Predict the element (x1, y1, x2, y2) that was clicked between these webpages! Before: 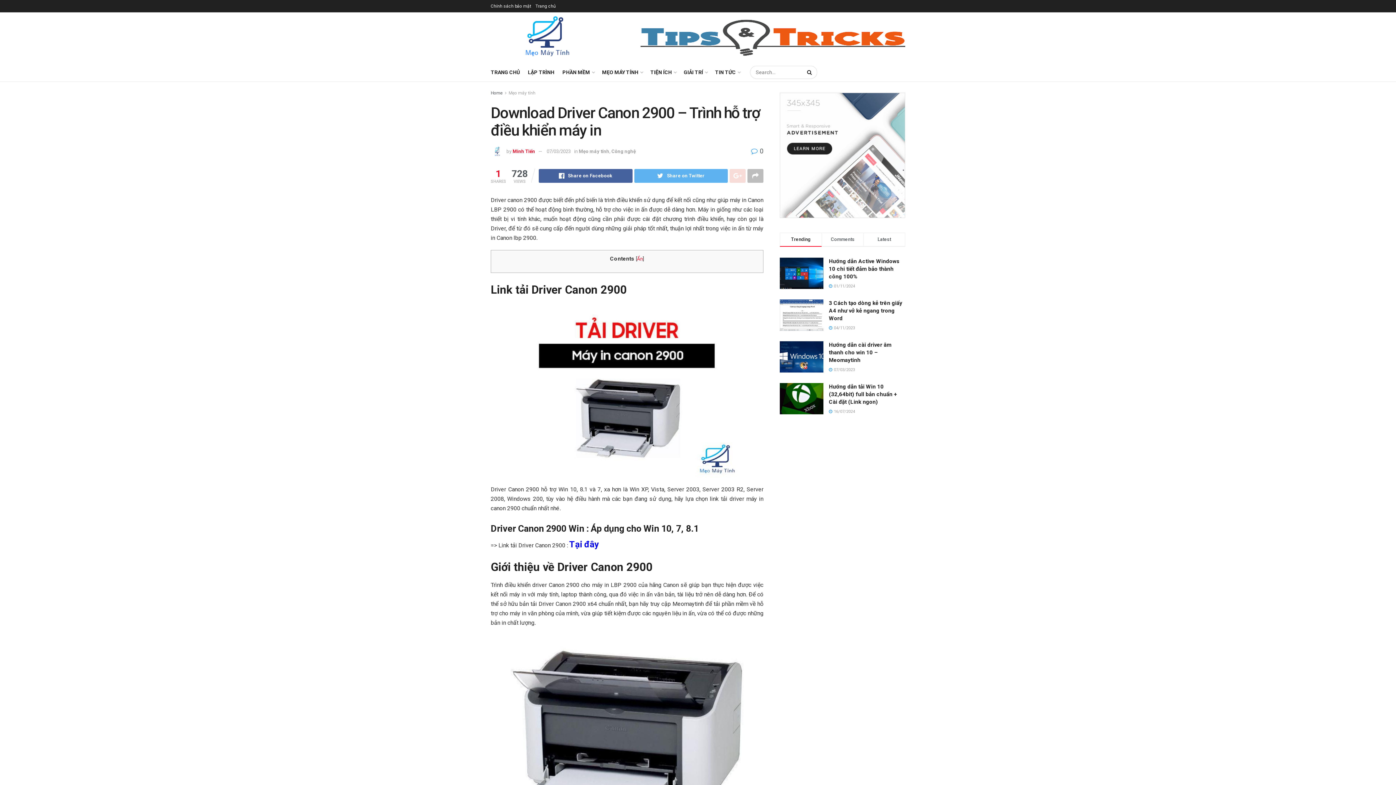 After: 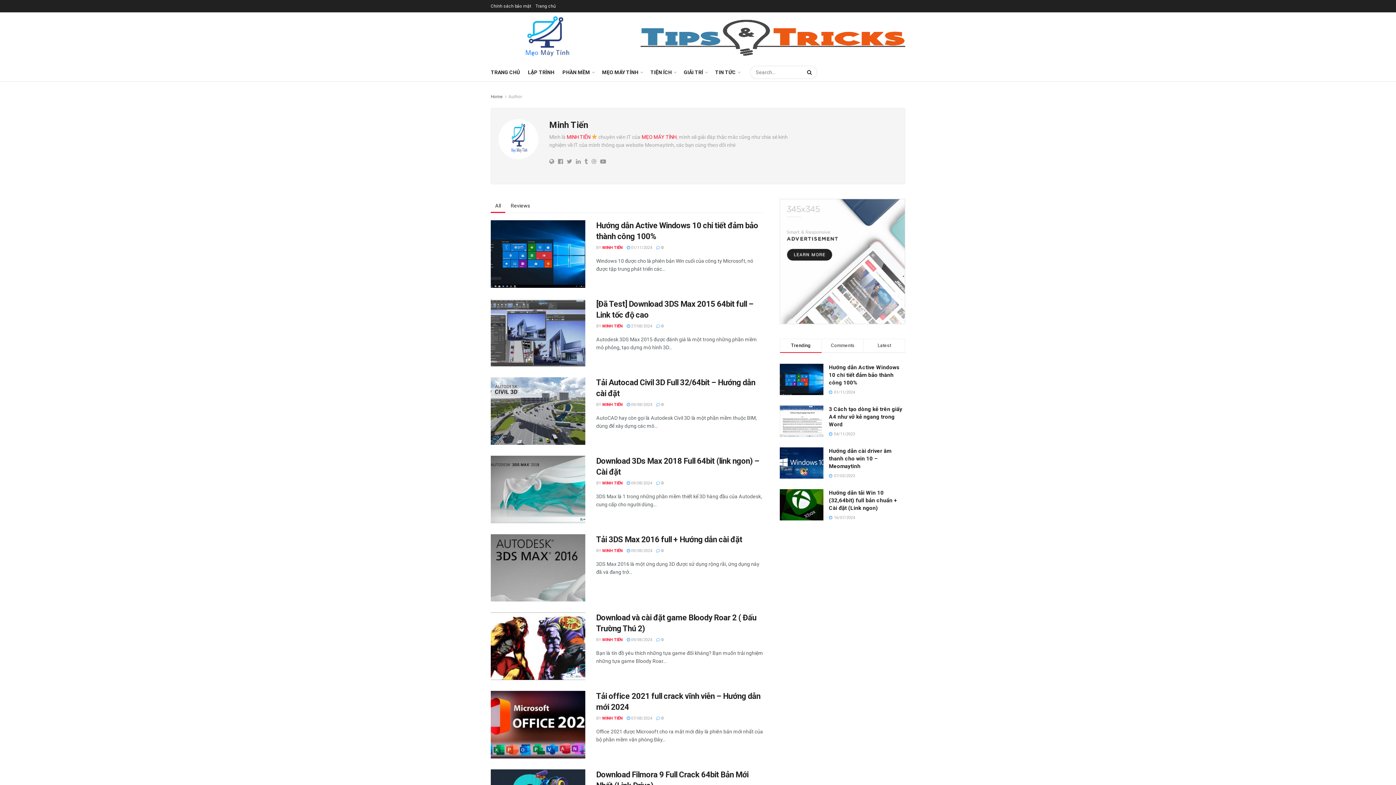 Action: label: Minh Tiến bbox: (512, 148, 535, 154)